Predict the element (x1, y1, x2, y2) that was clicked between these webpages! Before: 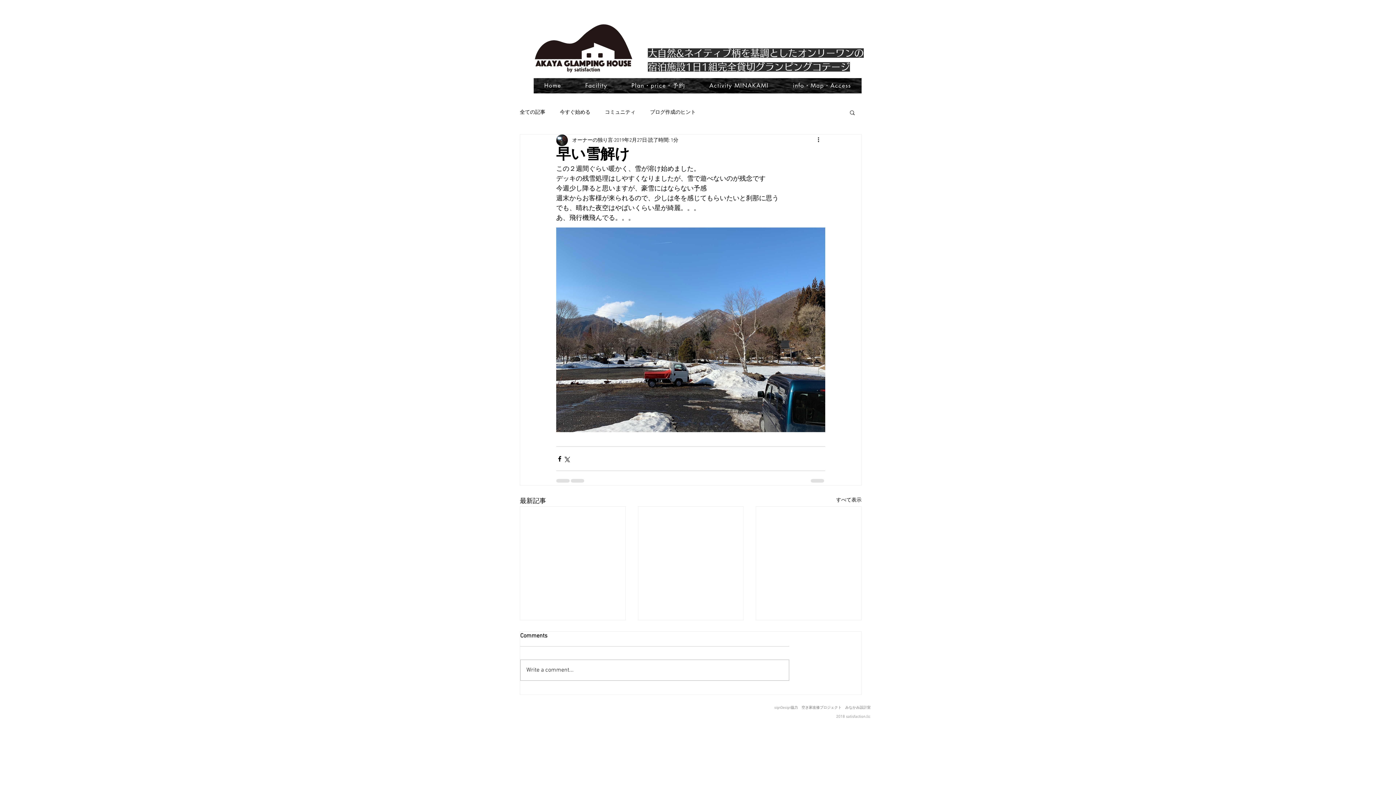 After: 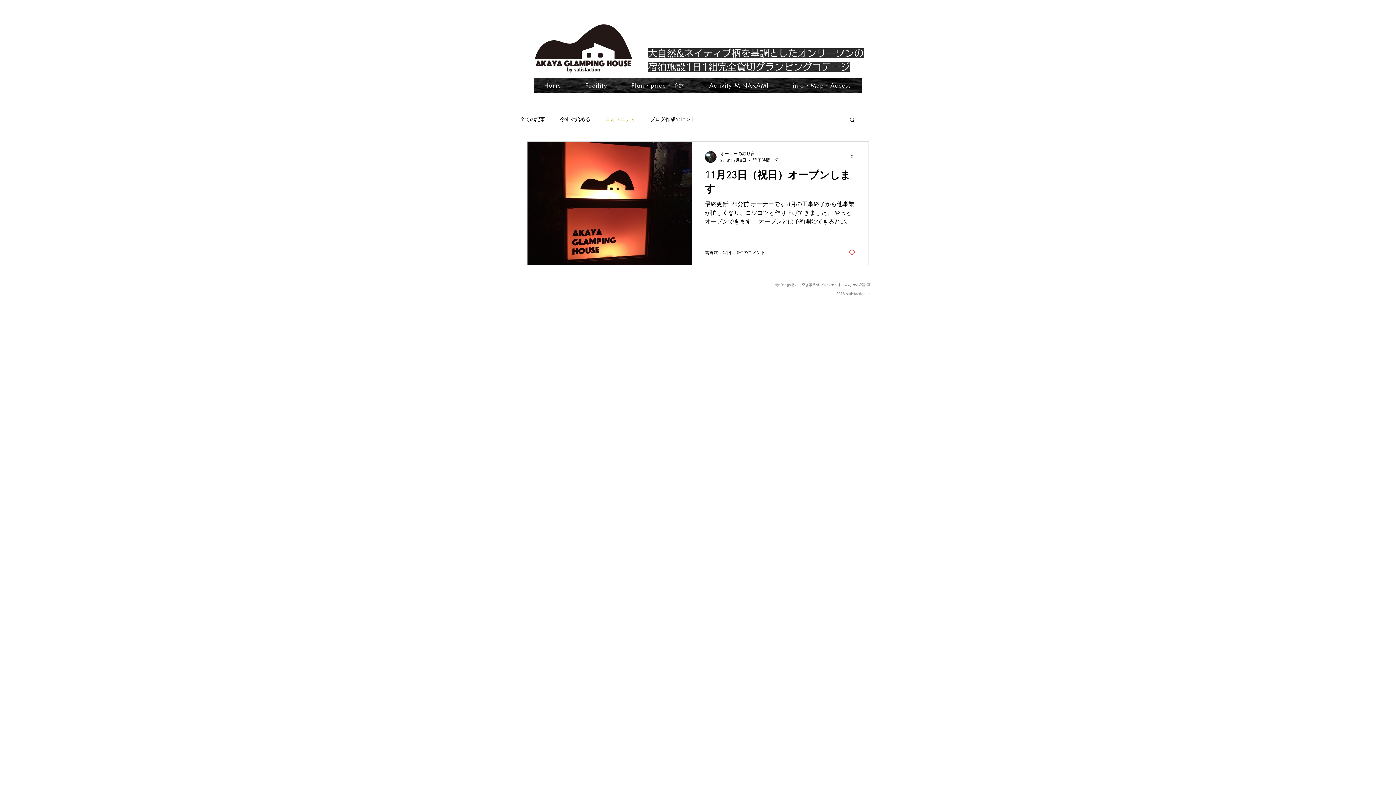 Action: bbox: (605, 108, 635, 115) label: コミュニティ